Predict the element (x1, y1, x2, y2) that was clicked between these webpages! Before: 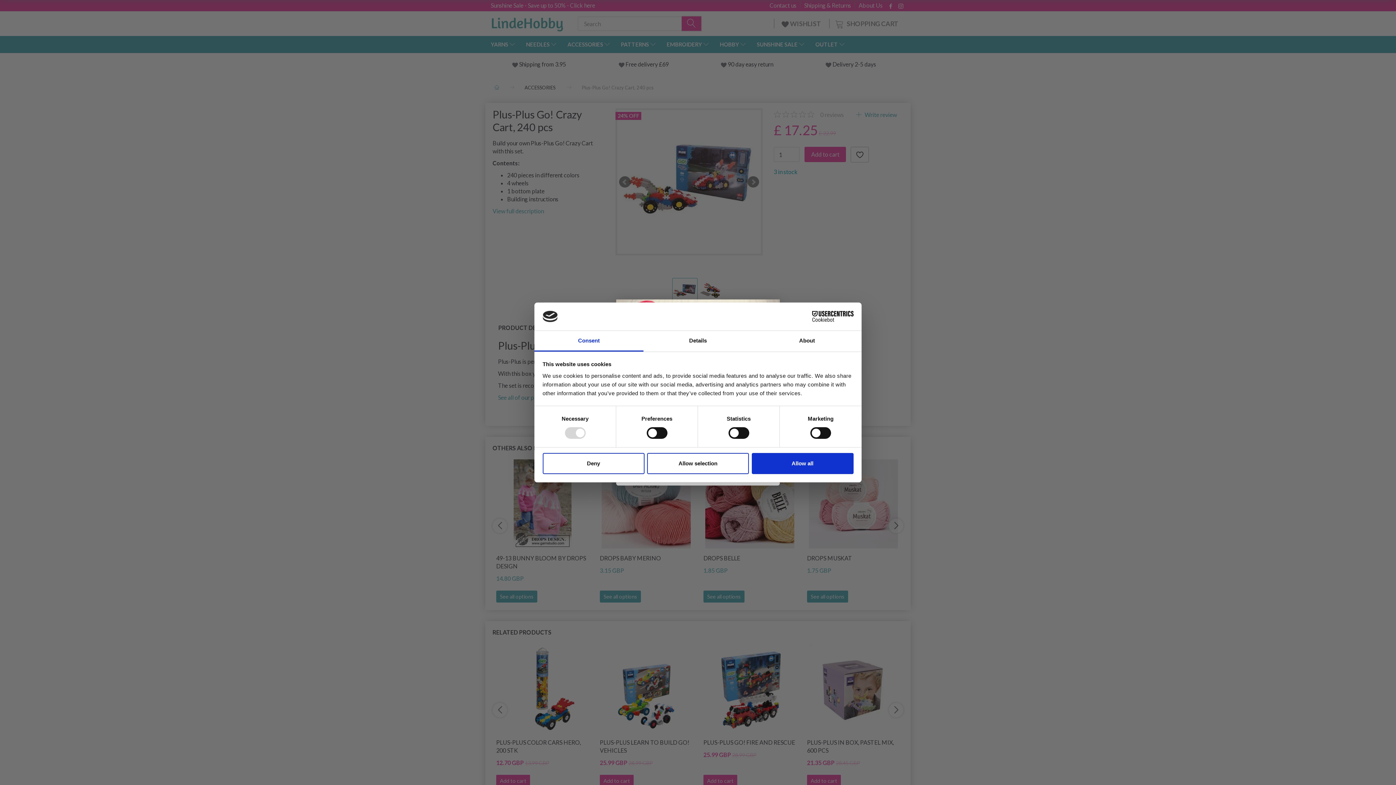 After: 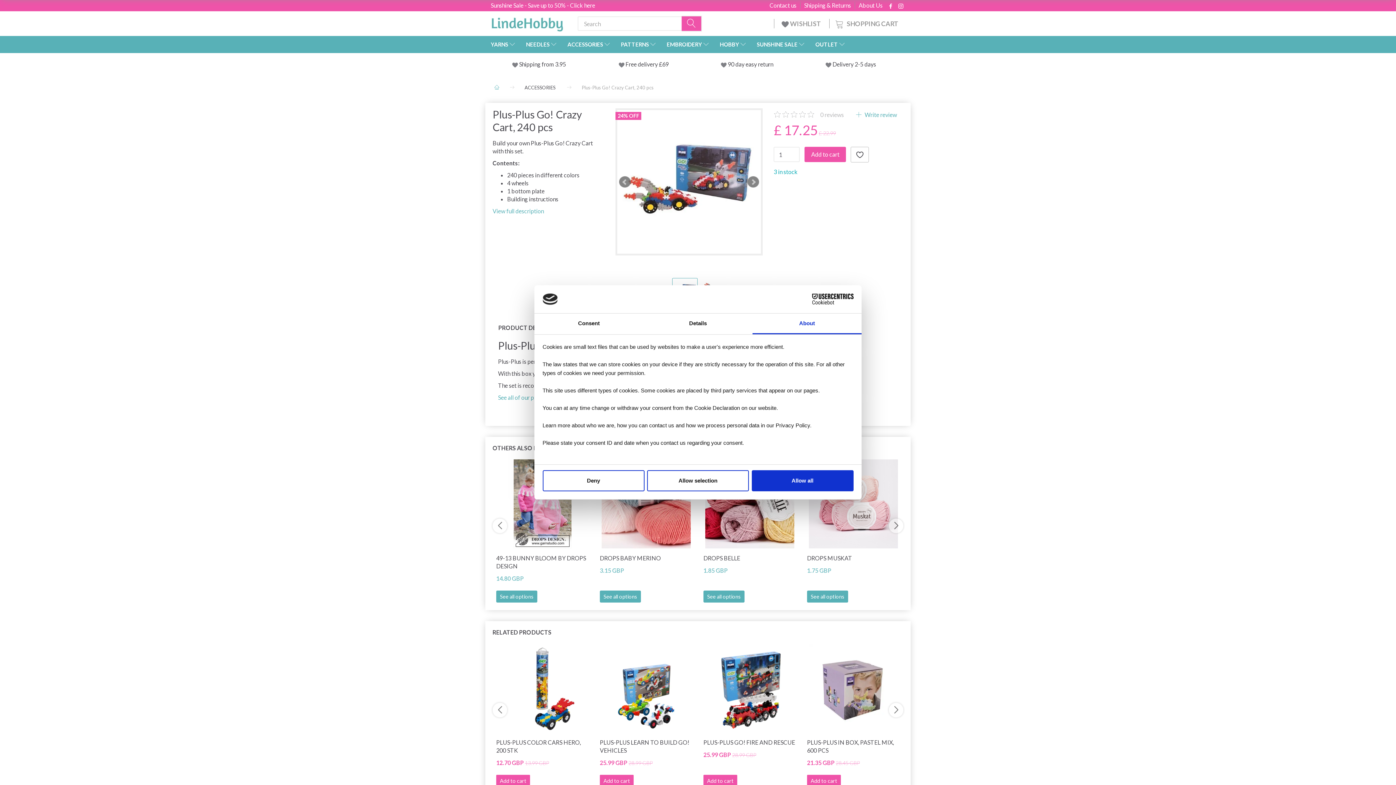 Action: label: About bbox: (752, 331, 861, 351)